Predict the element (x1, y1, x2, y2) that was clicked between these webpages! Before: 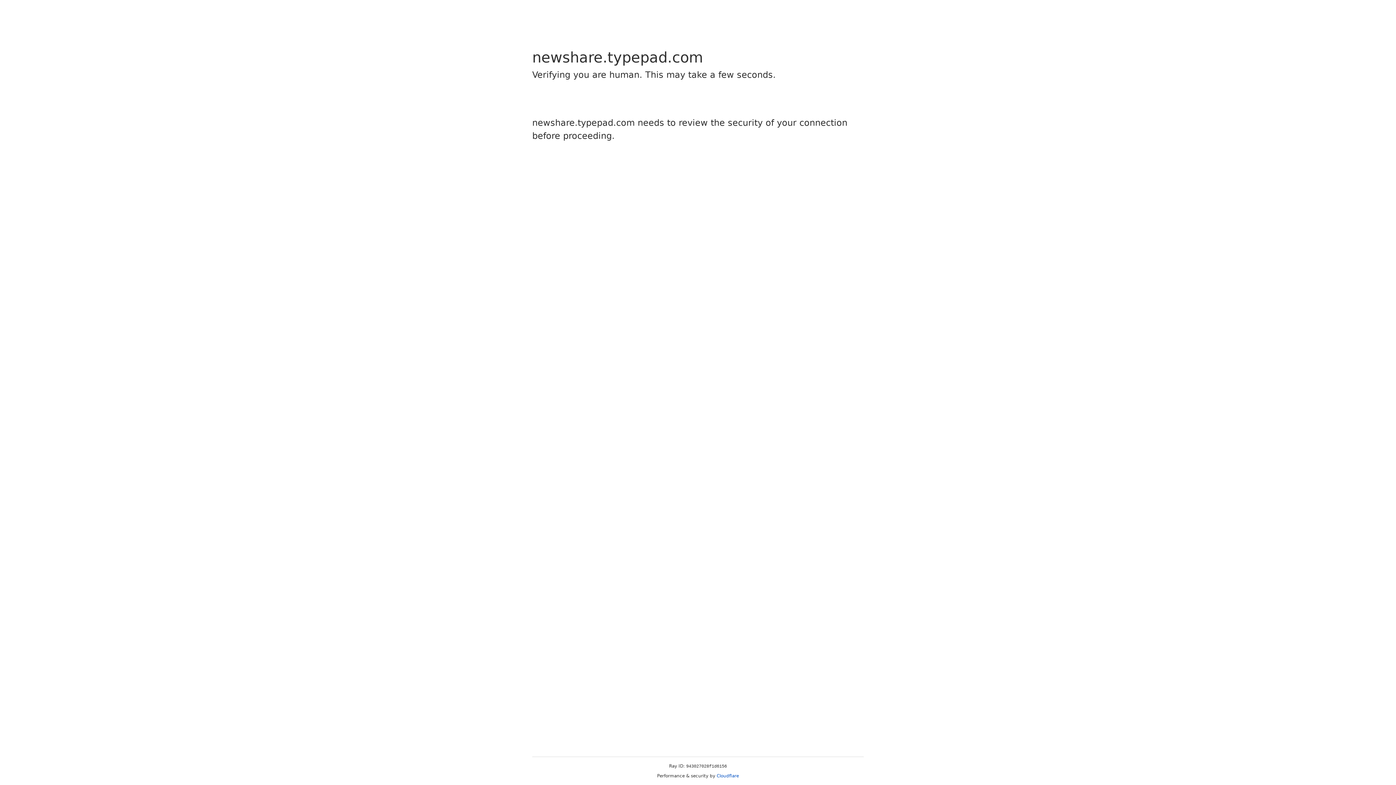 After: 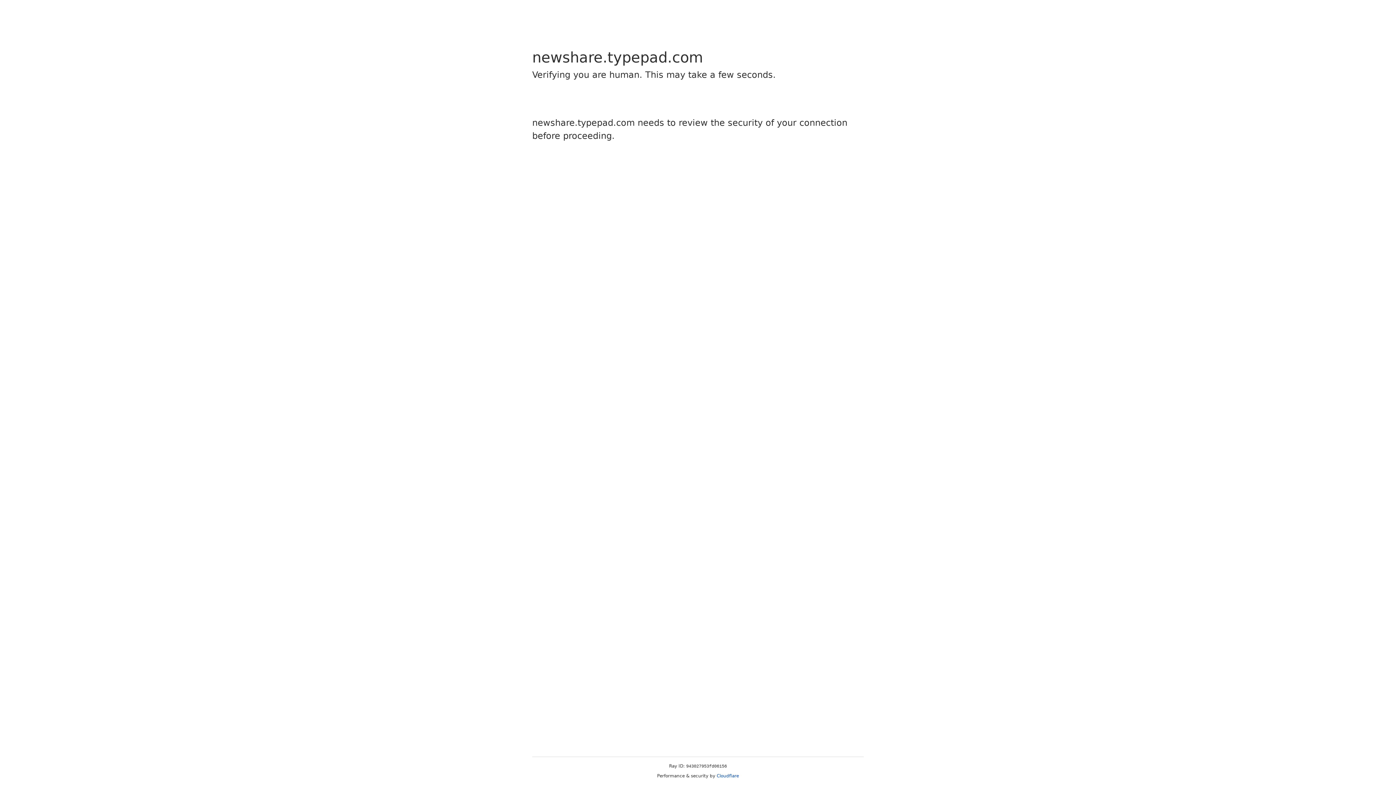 Action: bbox: (716, 773, 739, 778) label: Cloudflare